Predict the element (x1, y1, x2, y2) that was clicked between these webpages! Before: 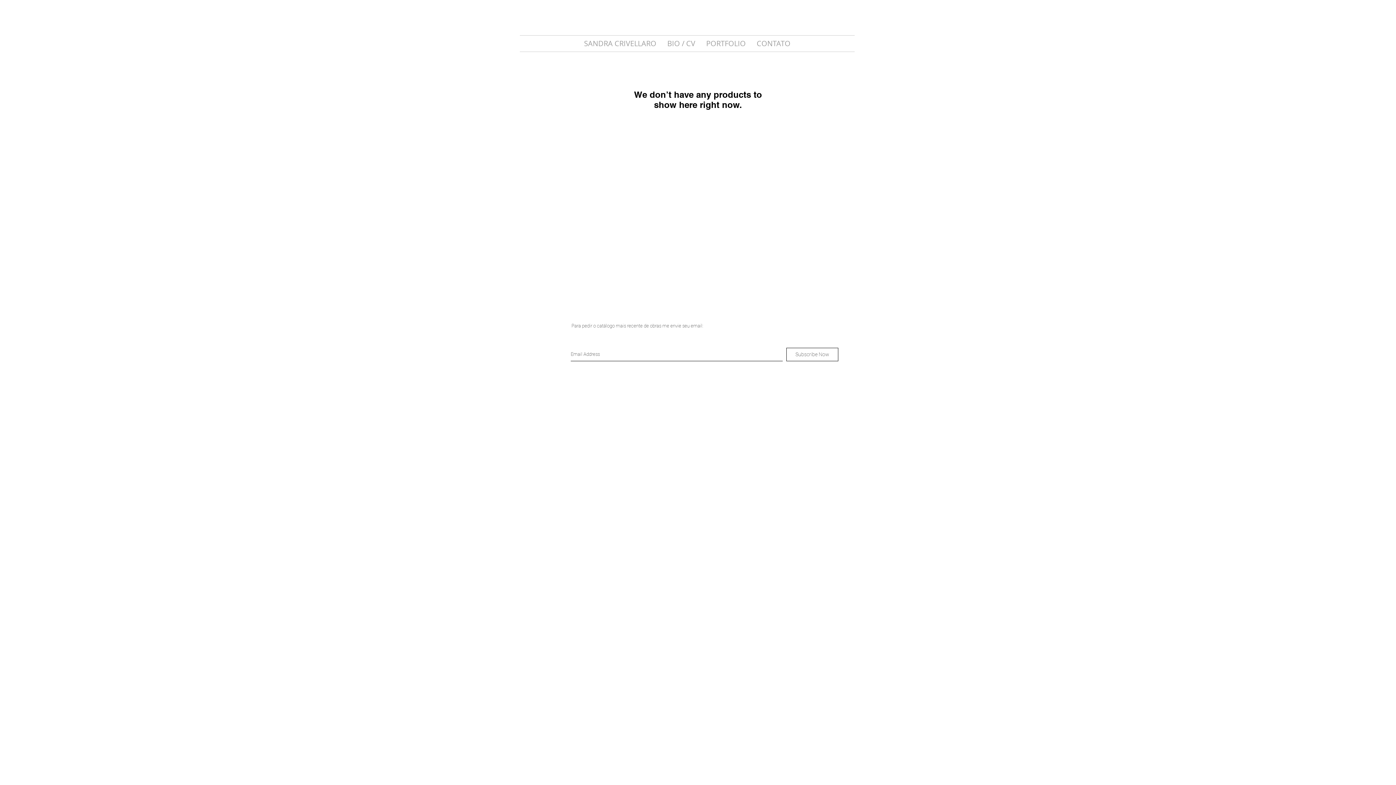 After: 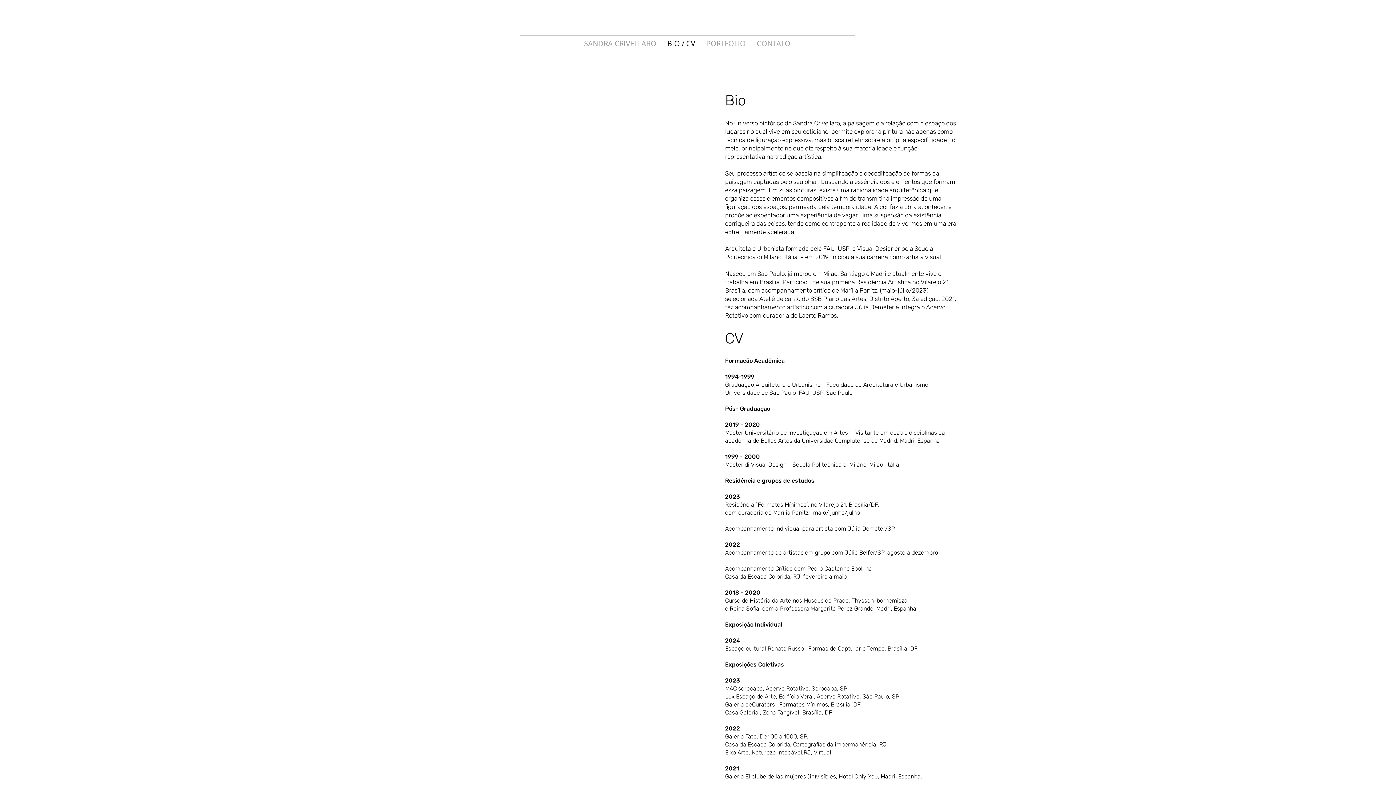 Action: label: BIO / CV bbox: (662, 35, 700, 51)